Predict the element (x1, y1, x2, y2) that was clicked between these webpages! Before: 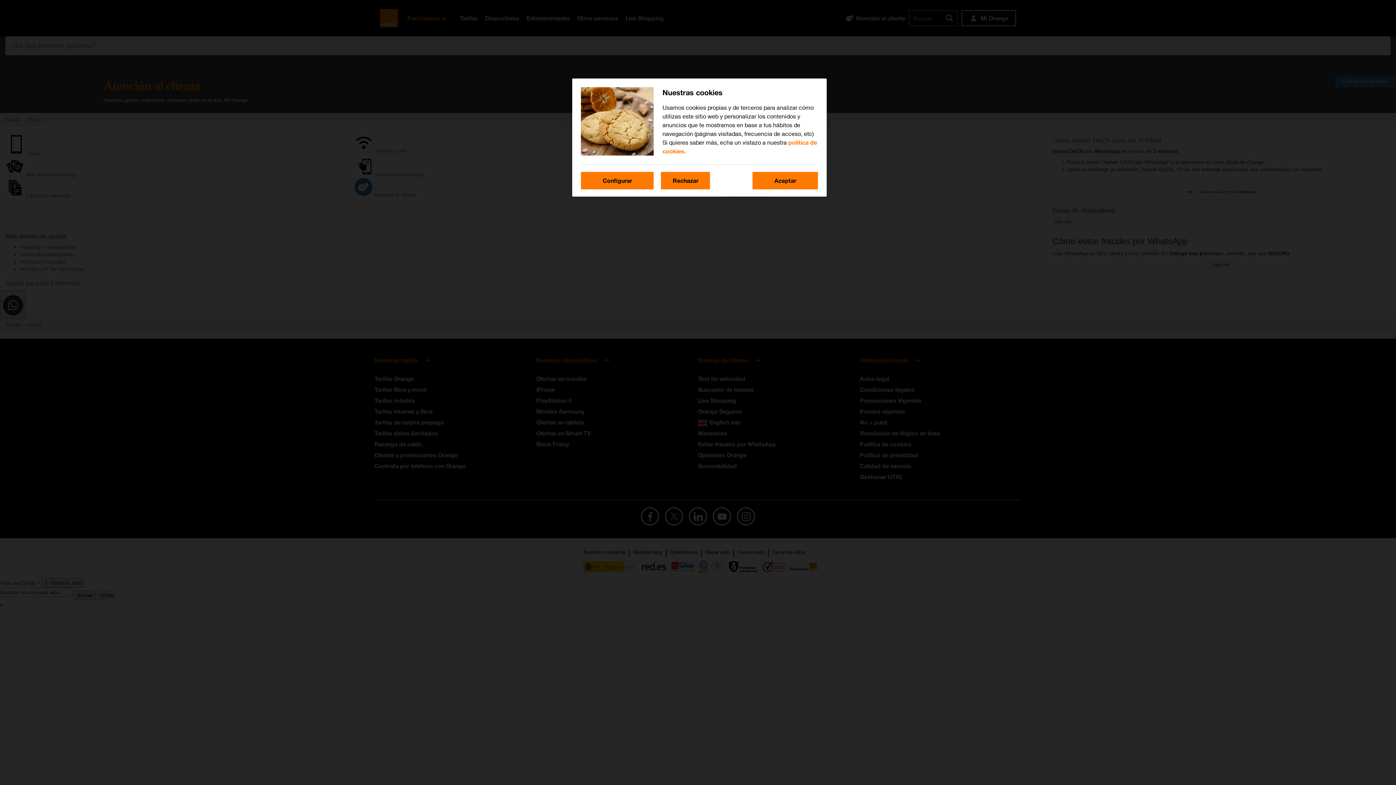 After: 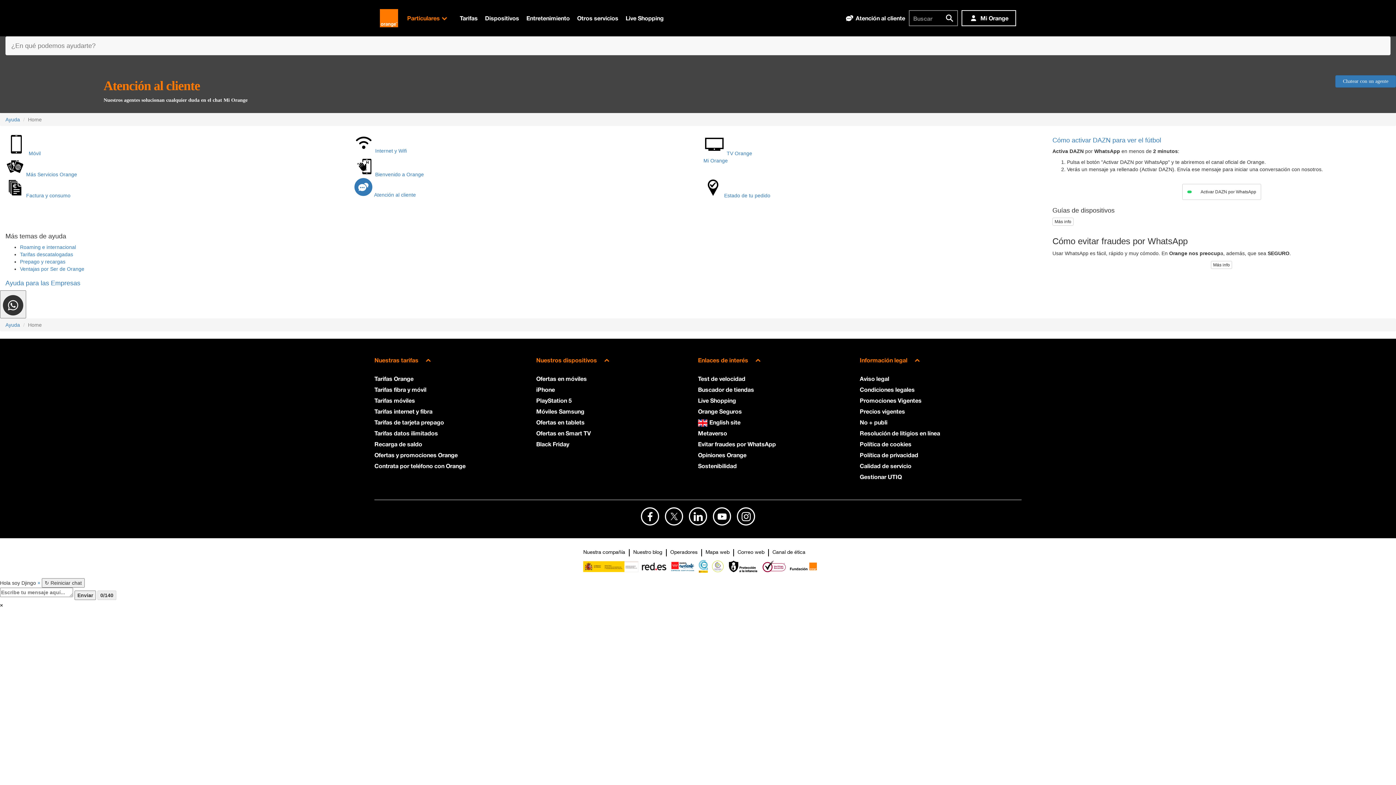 Action: label: Rechazar bbox: (661, 172, 710, 189)